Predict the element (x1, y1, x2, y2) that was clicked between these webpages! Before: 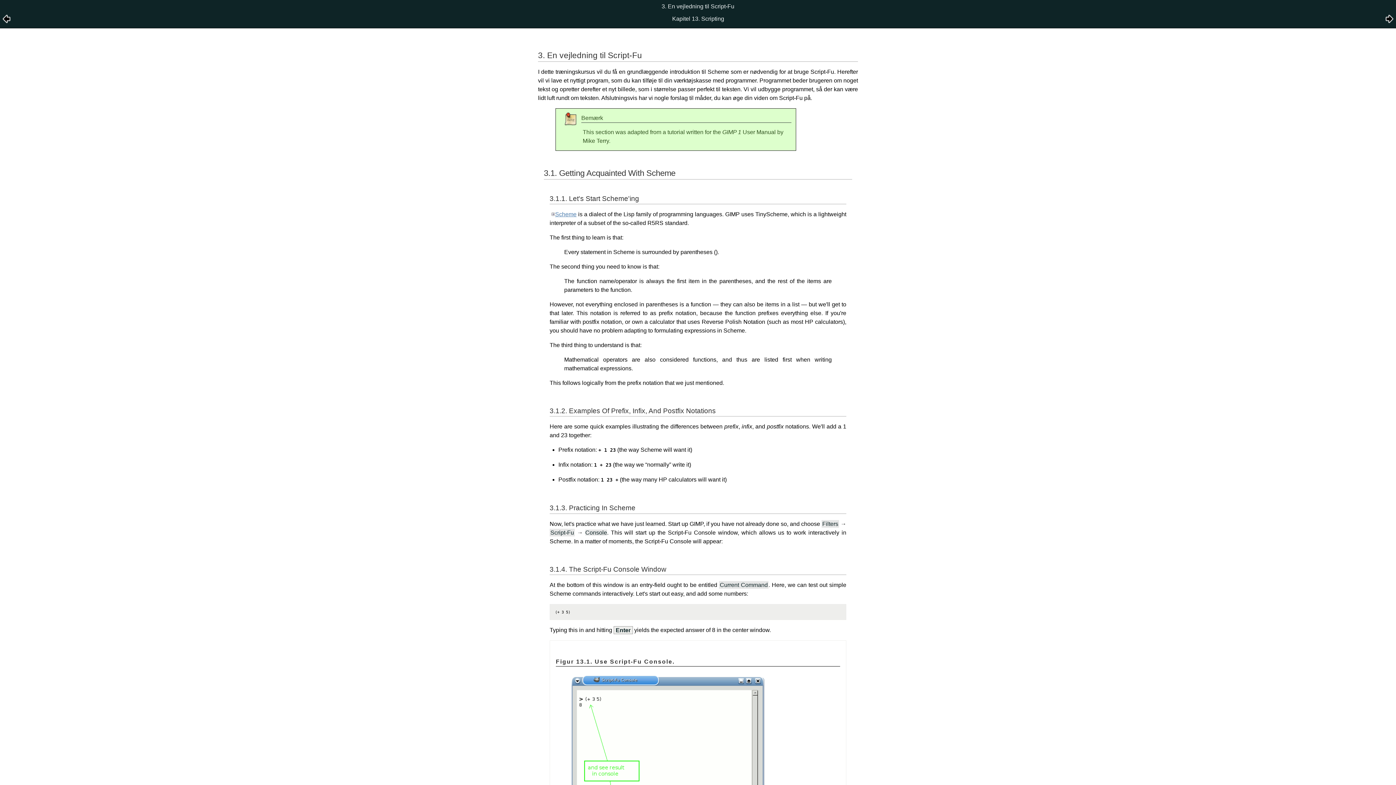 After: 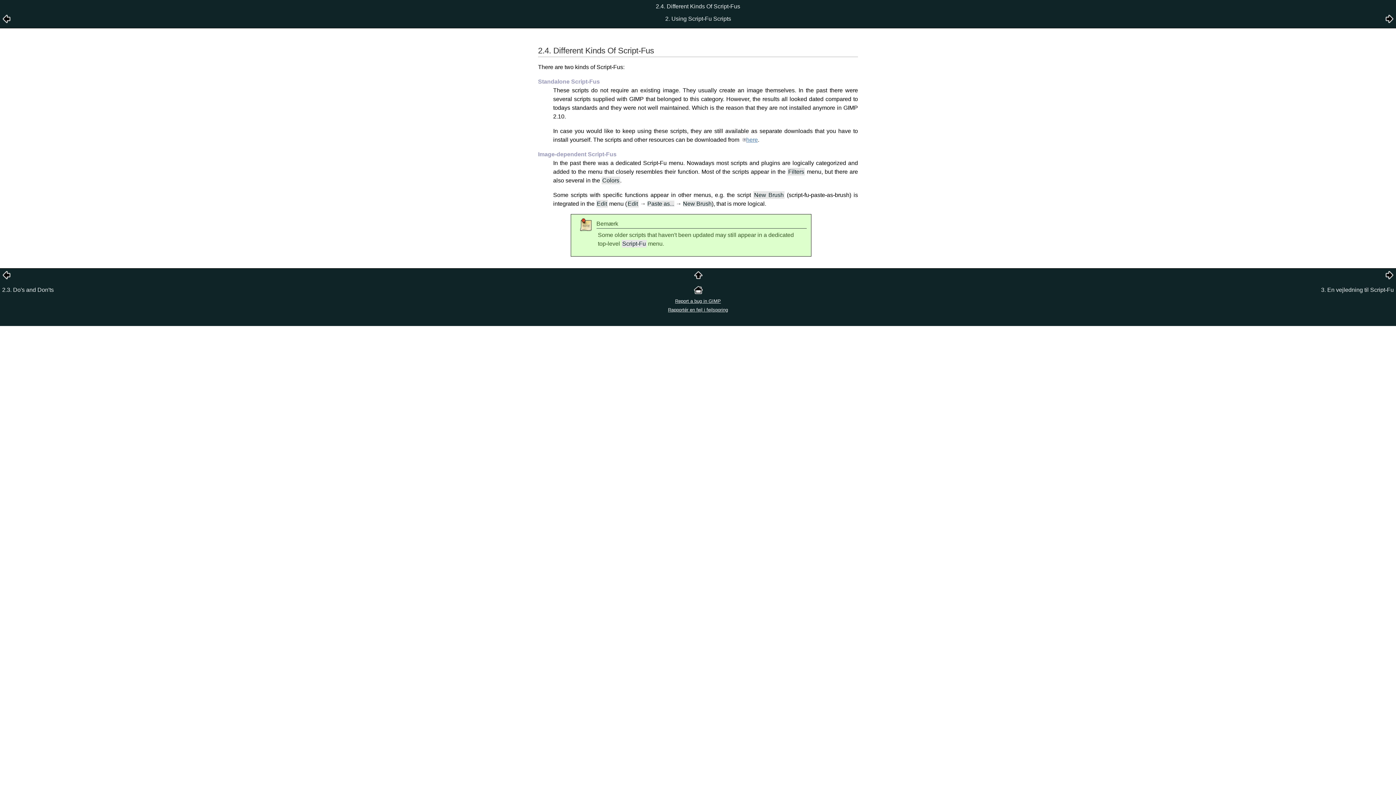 Action: bbox: (2, 18, 10, 24)